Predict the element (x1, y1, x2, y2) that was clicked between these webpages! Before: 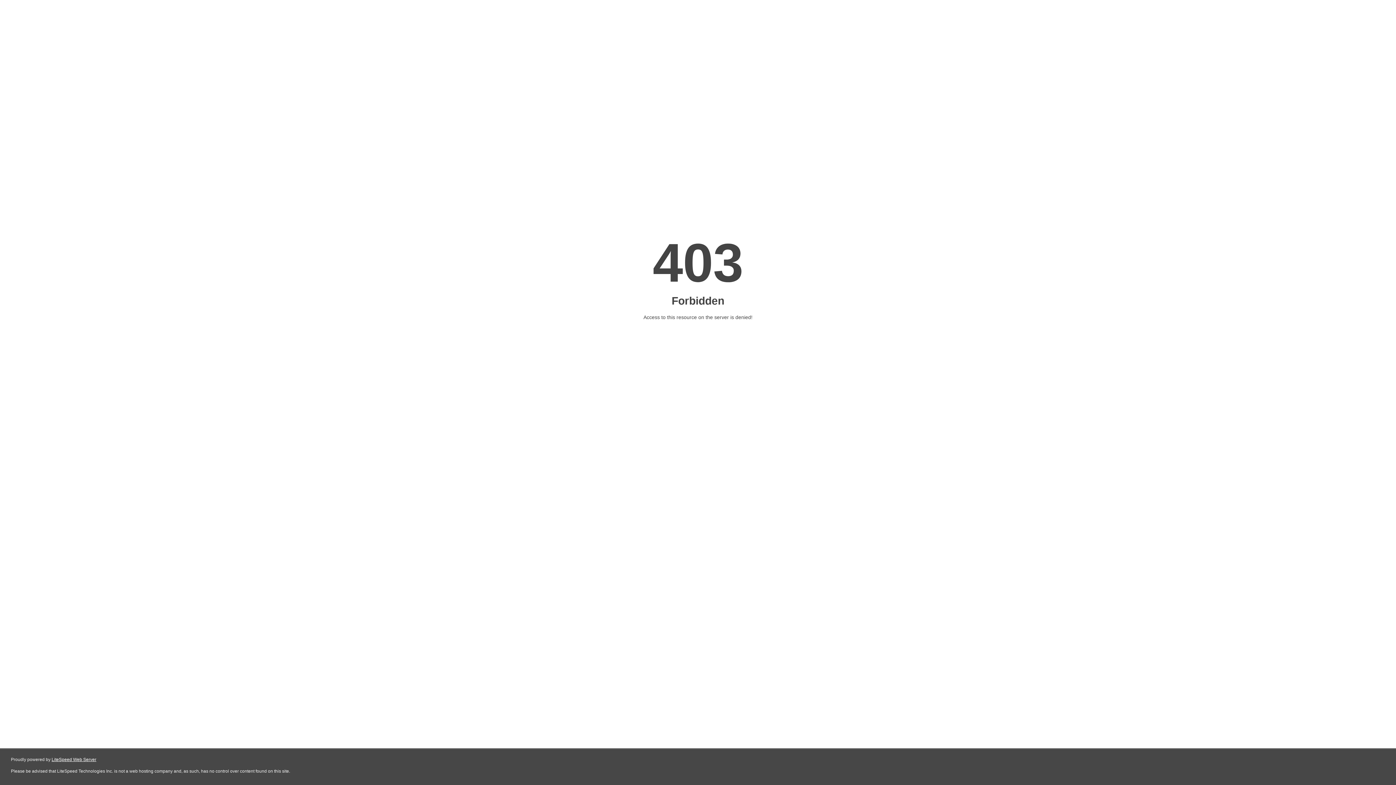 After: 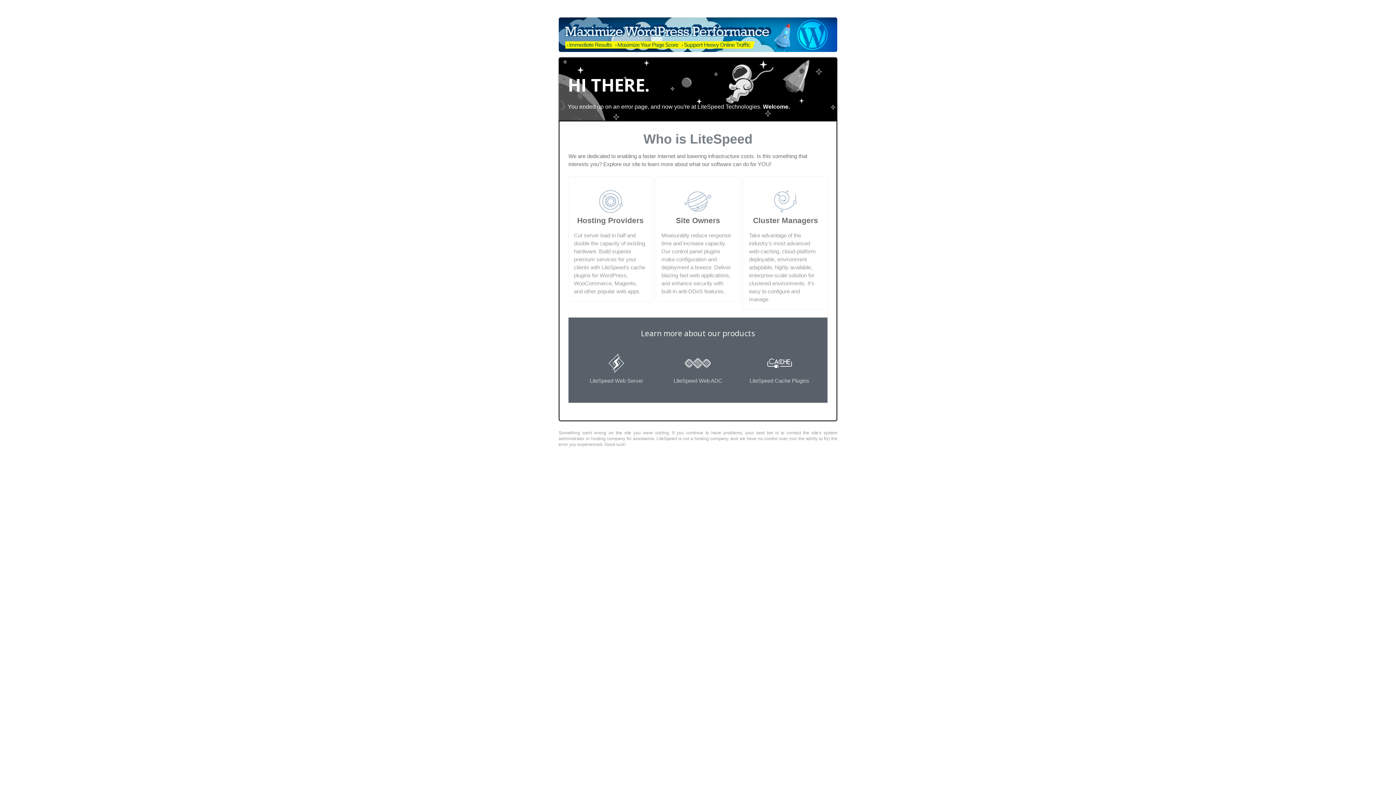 Action: label: LiteSpeed Web Server bbox: (51, 757, 96, 762)